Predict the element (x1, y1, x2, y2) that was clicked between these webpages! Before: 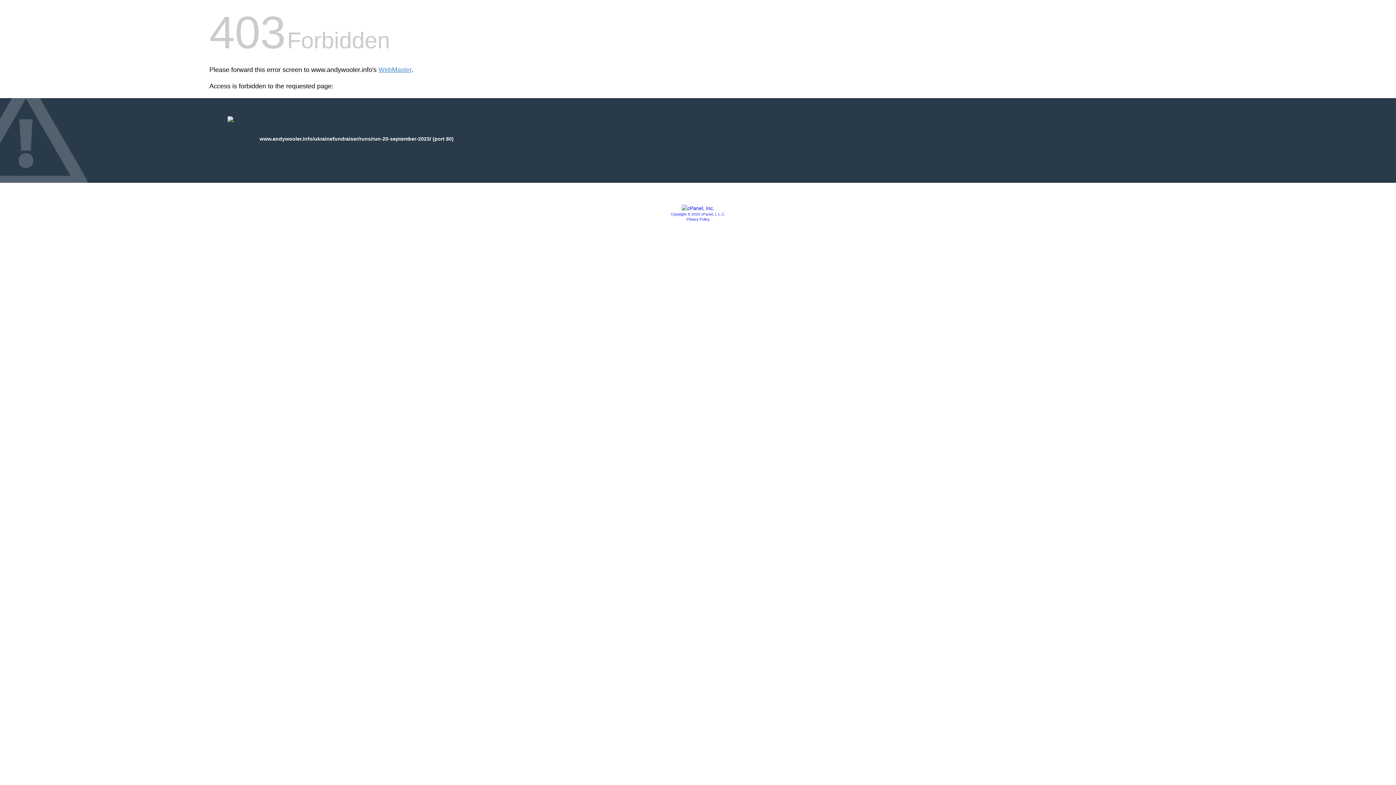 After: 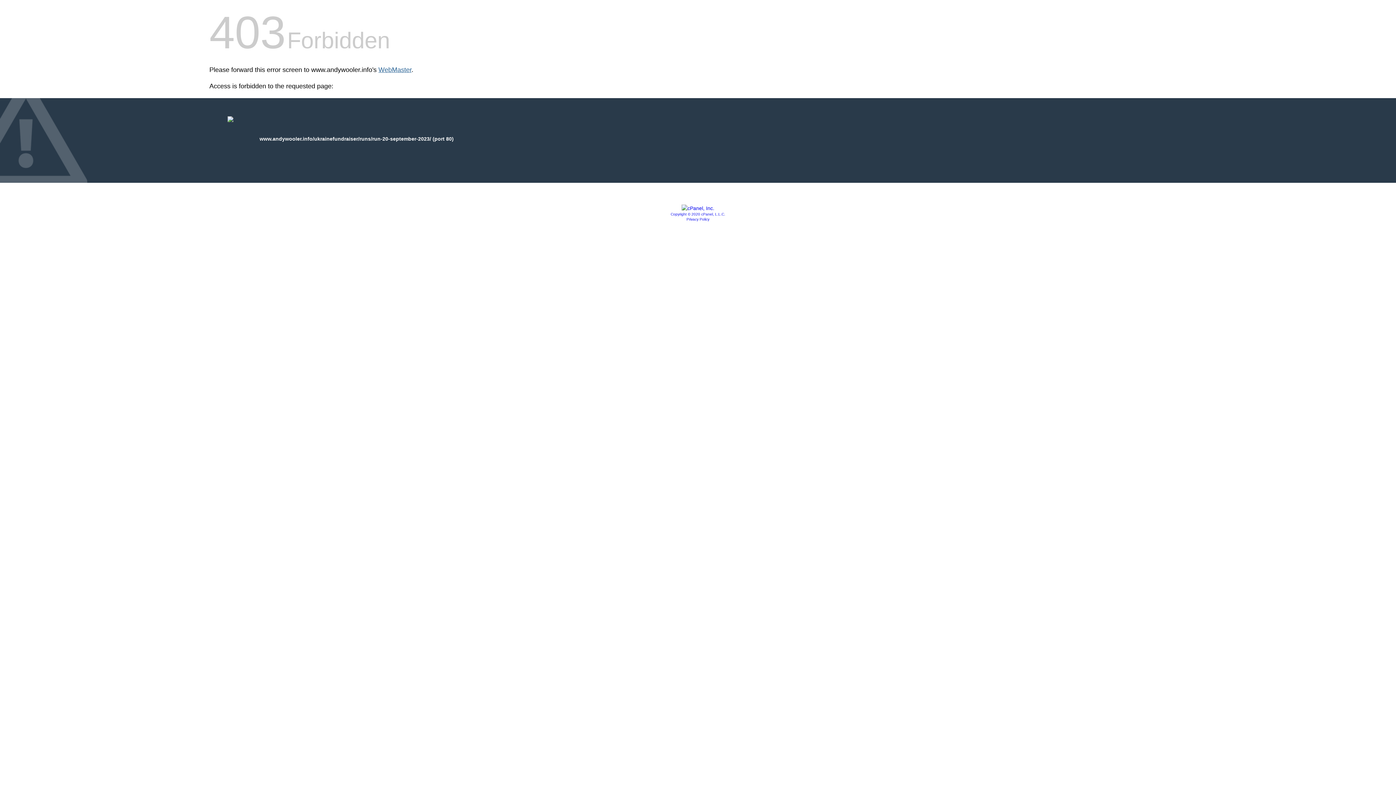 Action: bbox: (378, 66, 411, 73) label: WebMaster